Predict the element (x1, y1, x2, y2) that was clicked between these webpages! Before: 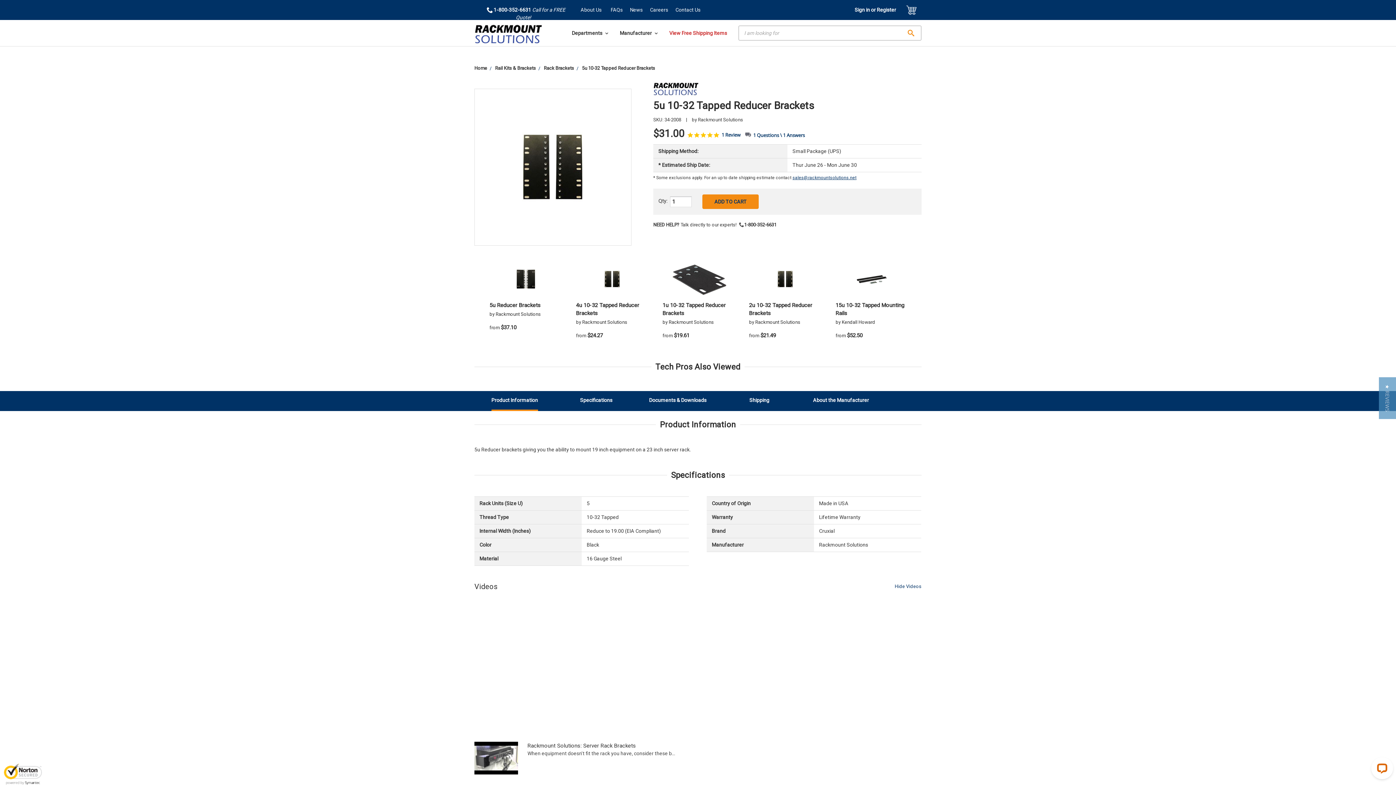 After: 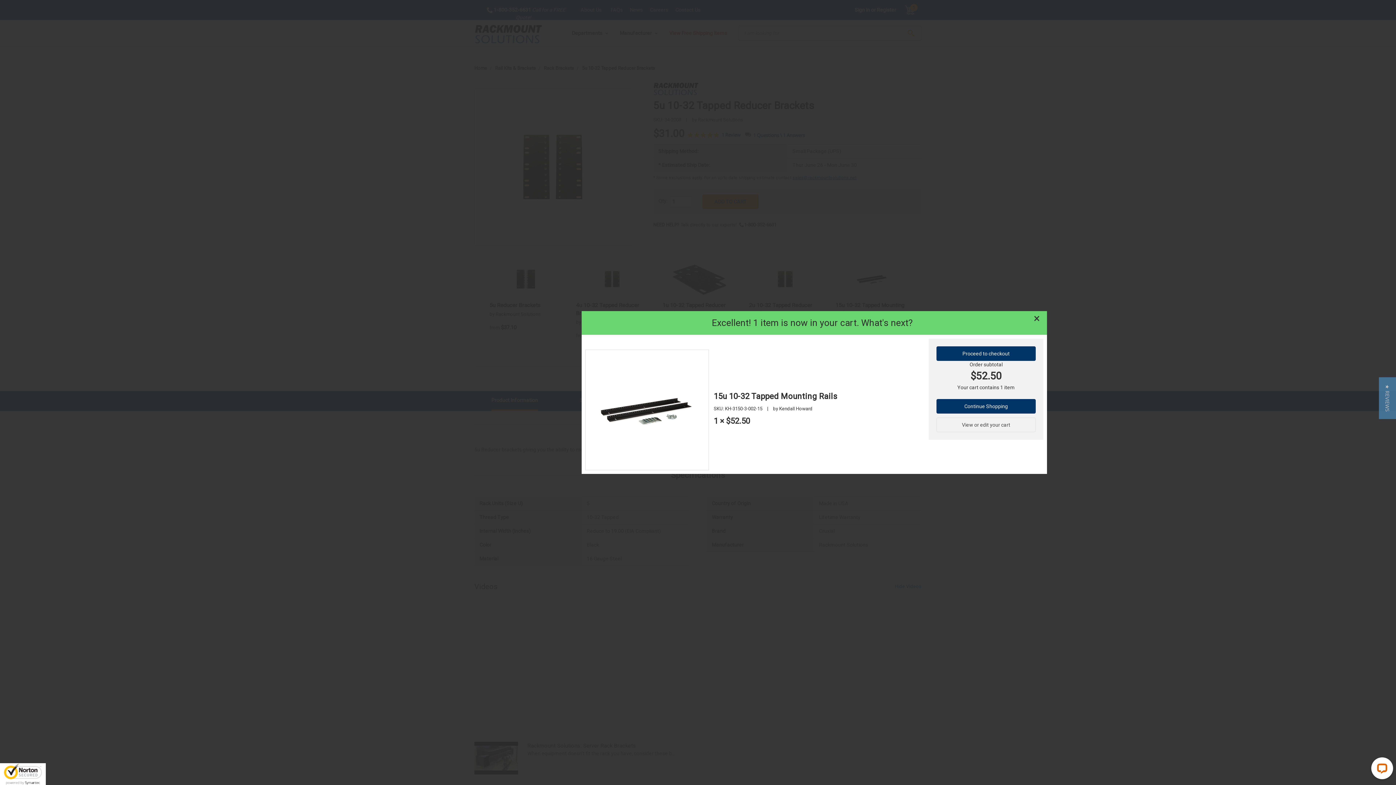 Action: bbox: (849, 273, 894, 284) label: ADD TO CART